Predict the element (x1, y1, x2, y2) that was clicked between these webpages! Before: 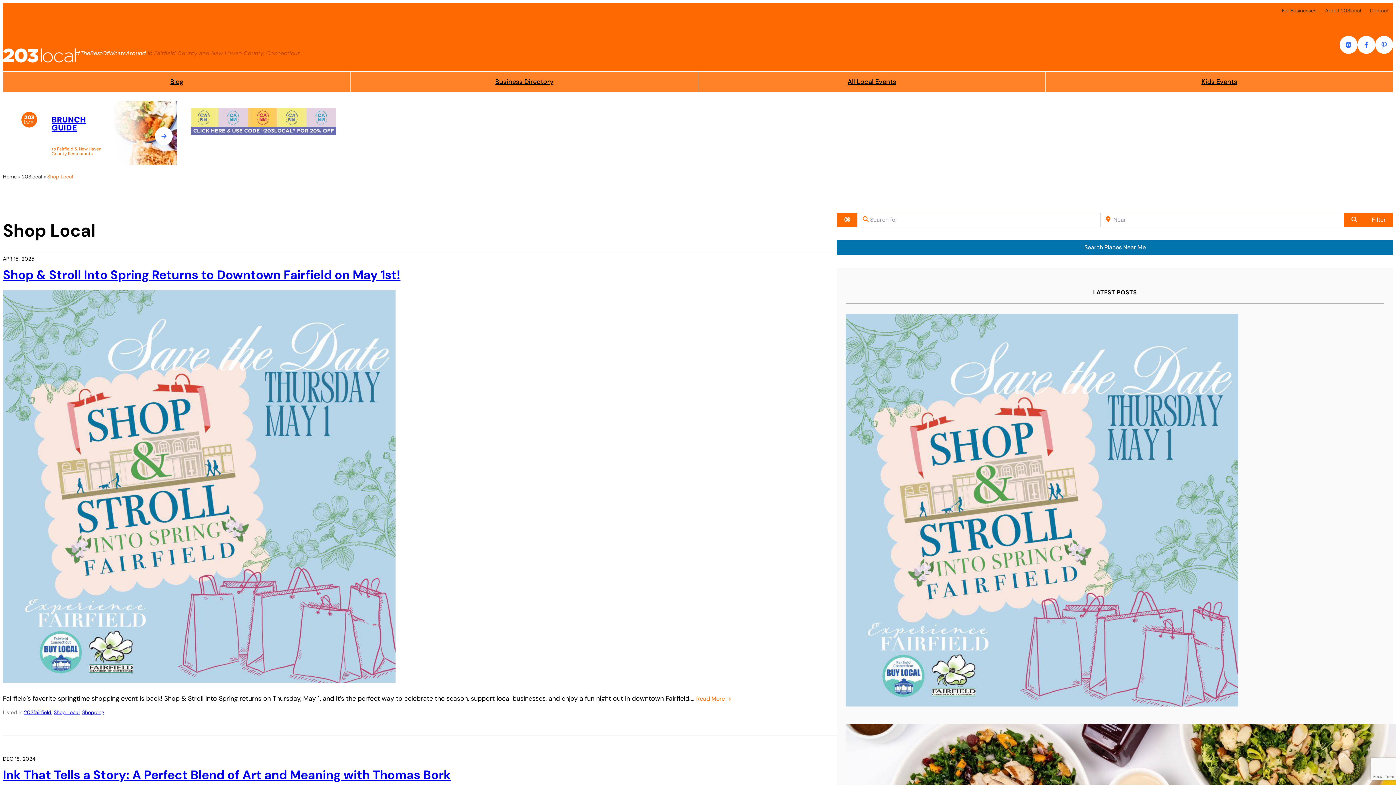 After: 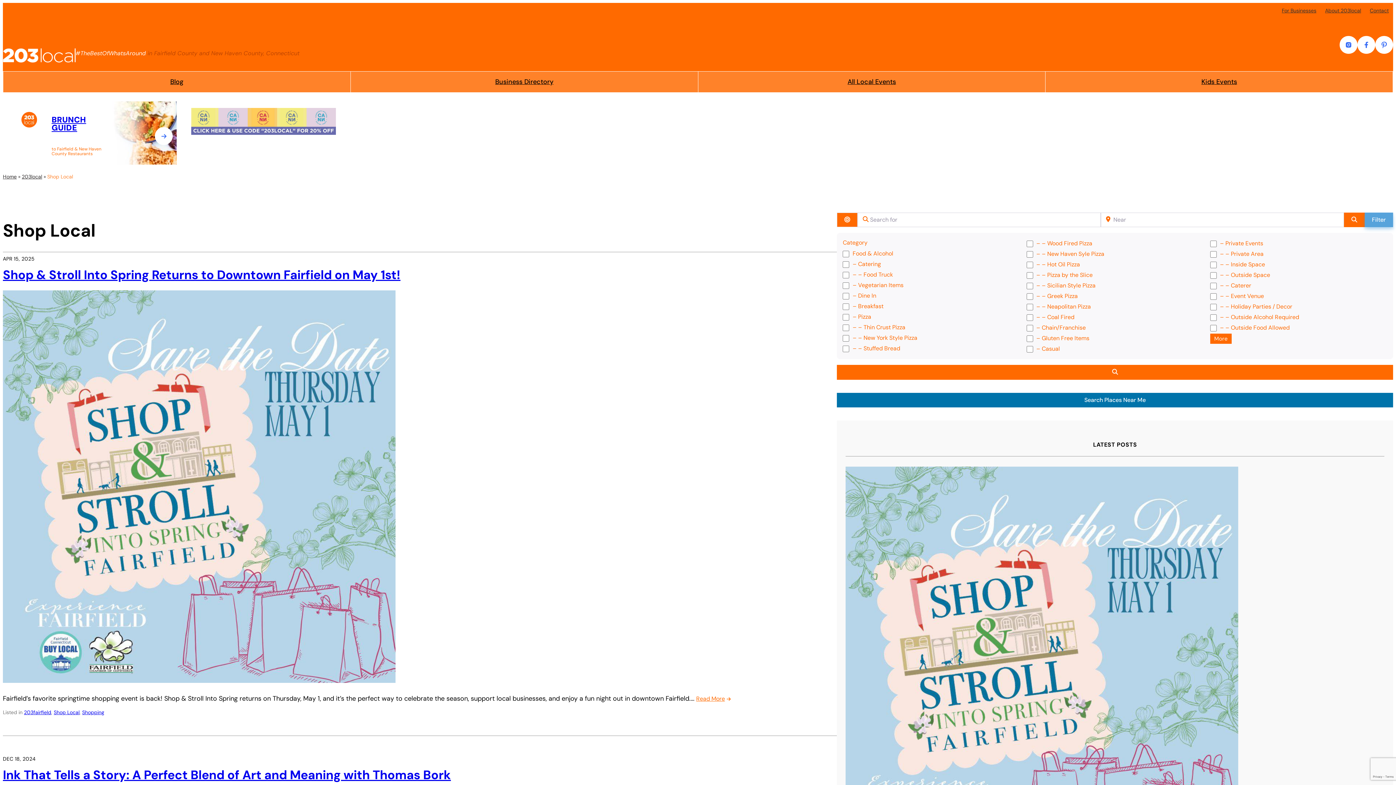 Action: label: Advanced Filters bbox: (1364, 212, 1393, 227)